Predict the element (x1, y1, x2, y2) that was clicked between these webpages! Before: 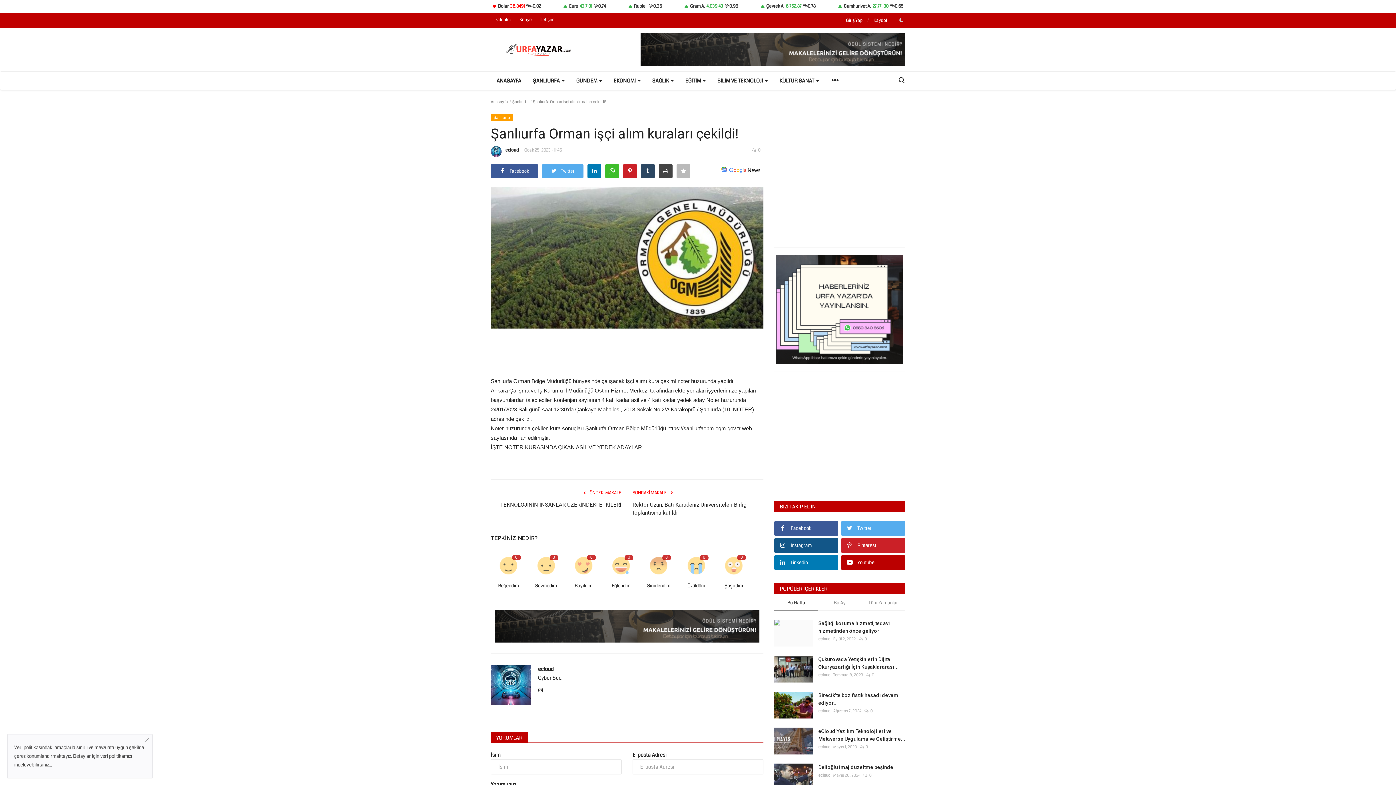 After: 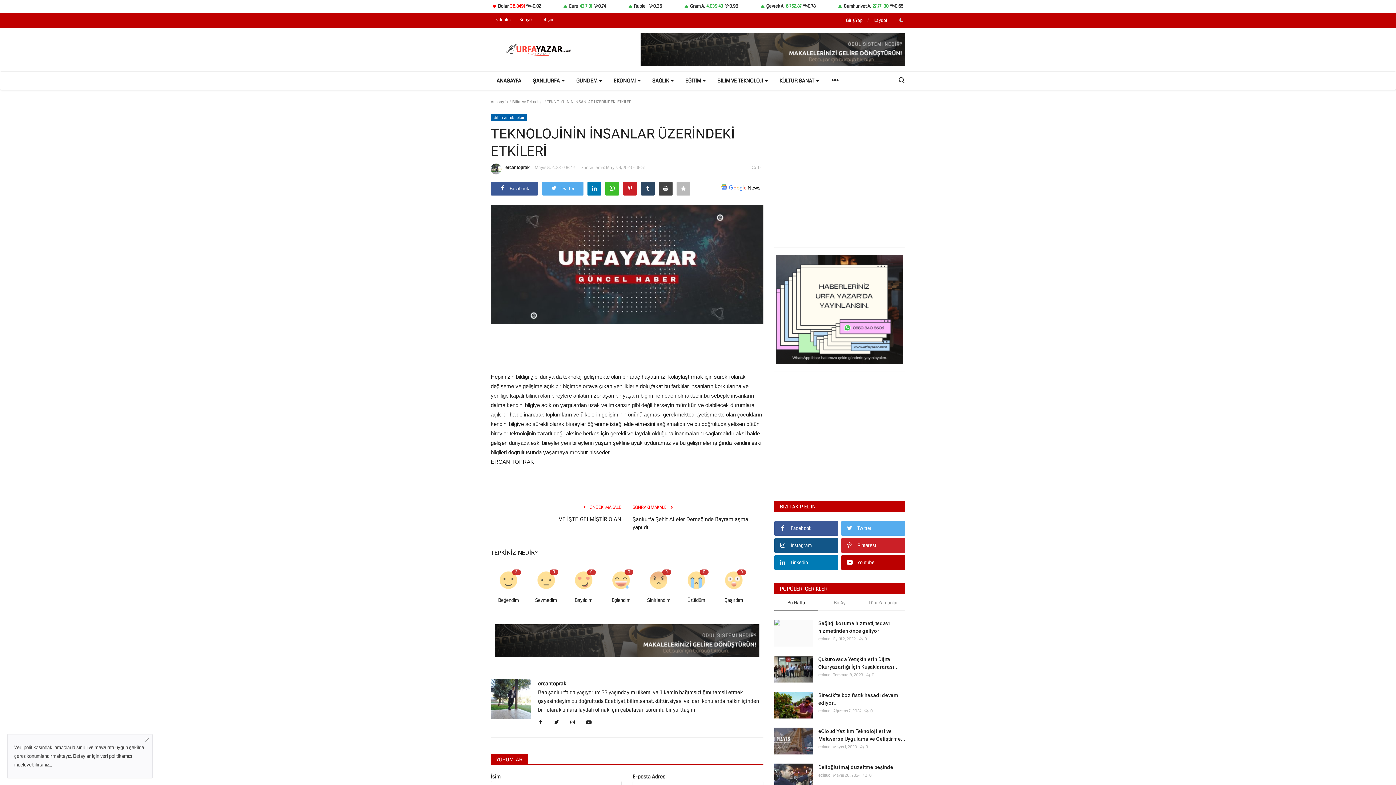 Action: label: ÖNCEKİ MAKALE bbox: (490, 490, 621, 495)